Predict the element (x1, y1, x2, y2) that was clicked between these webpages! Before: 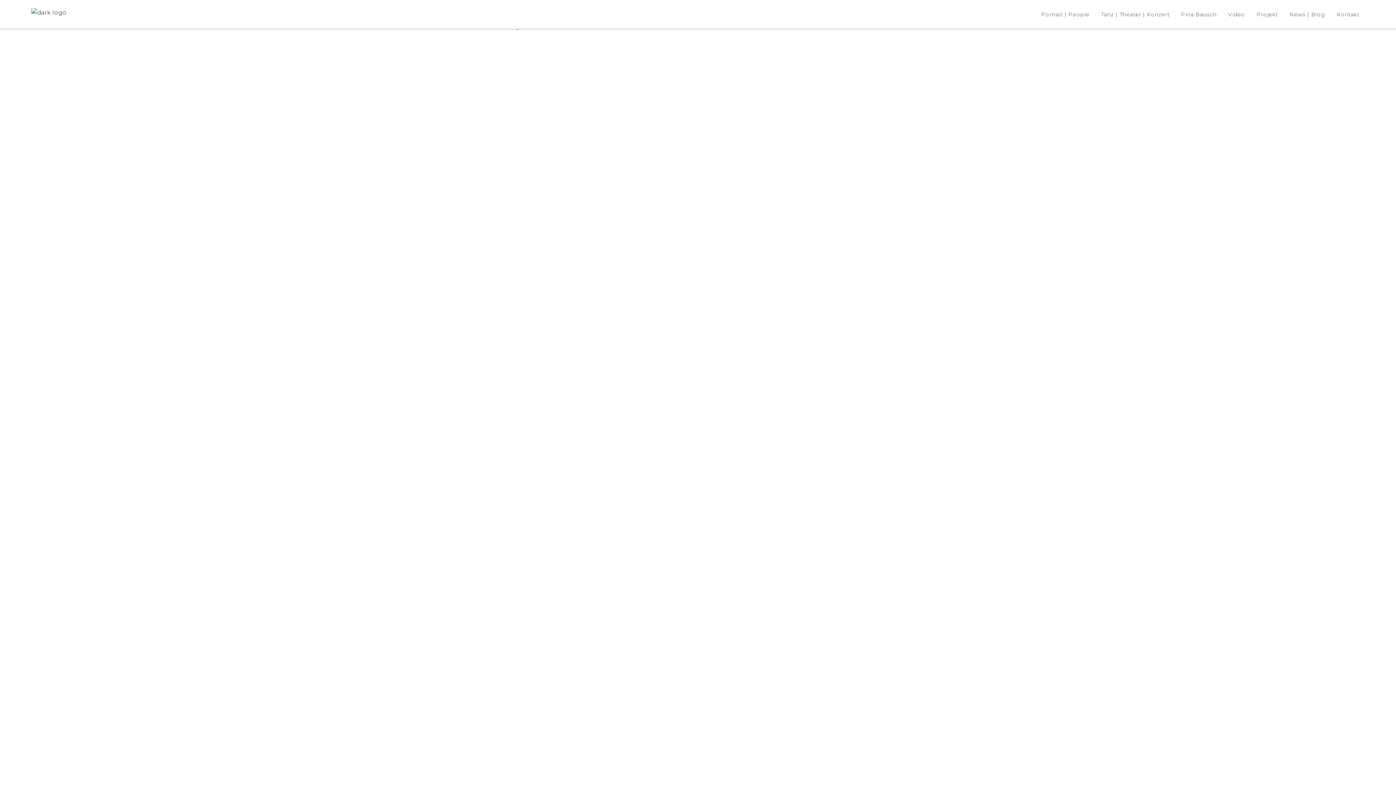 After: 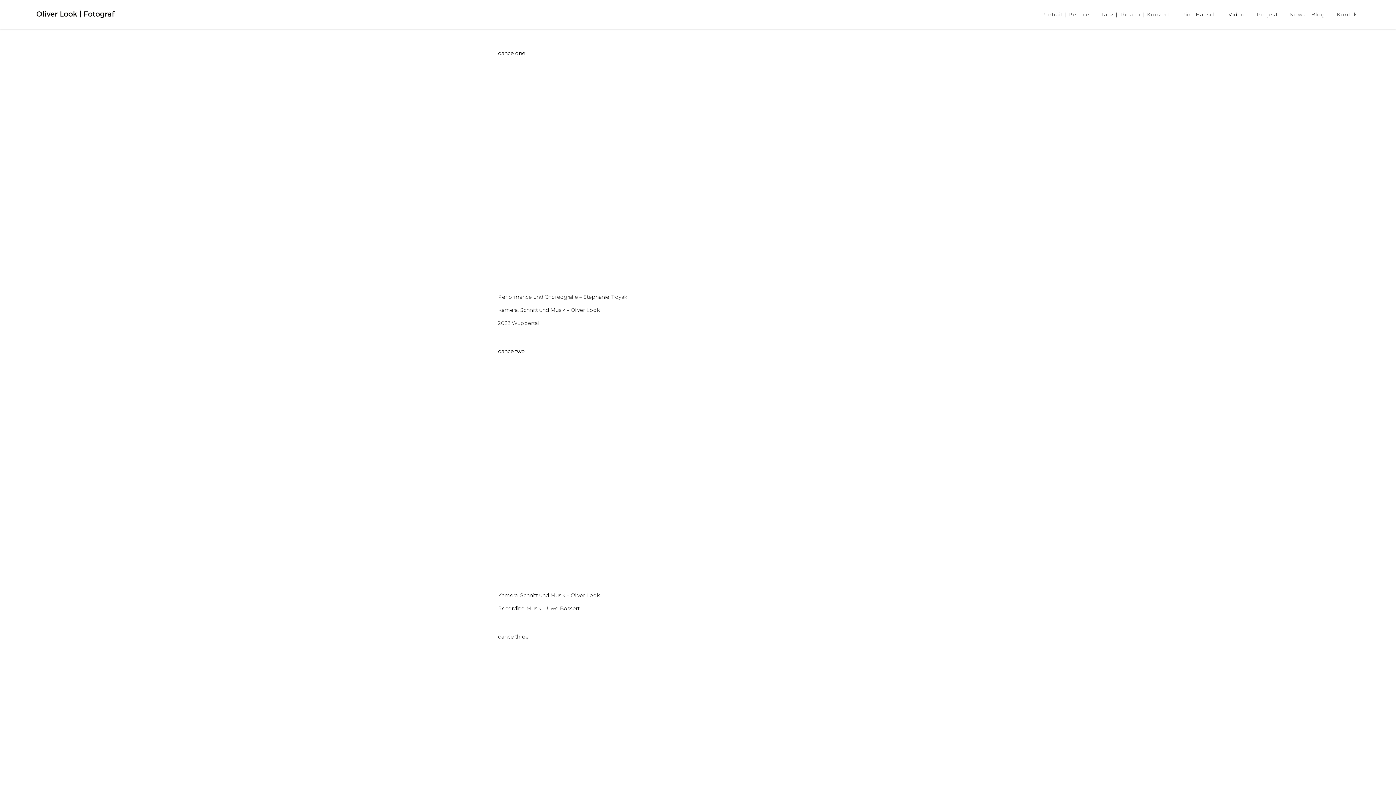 Action: bbox: (1222, 0, 1251, 28) label: Video